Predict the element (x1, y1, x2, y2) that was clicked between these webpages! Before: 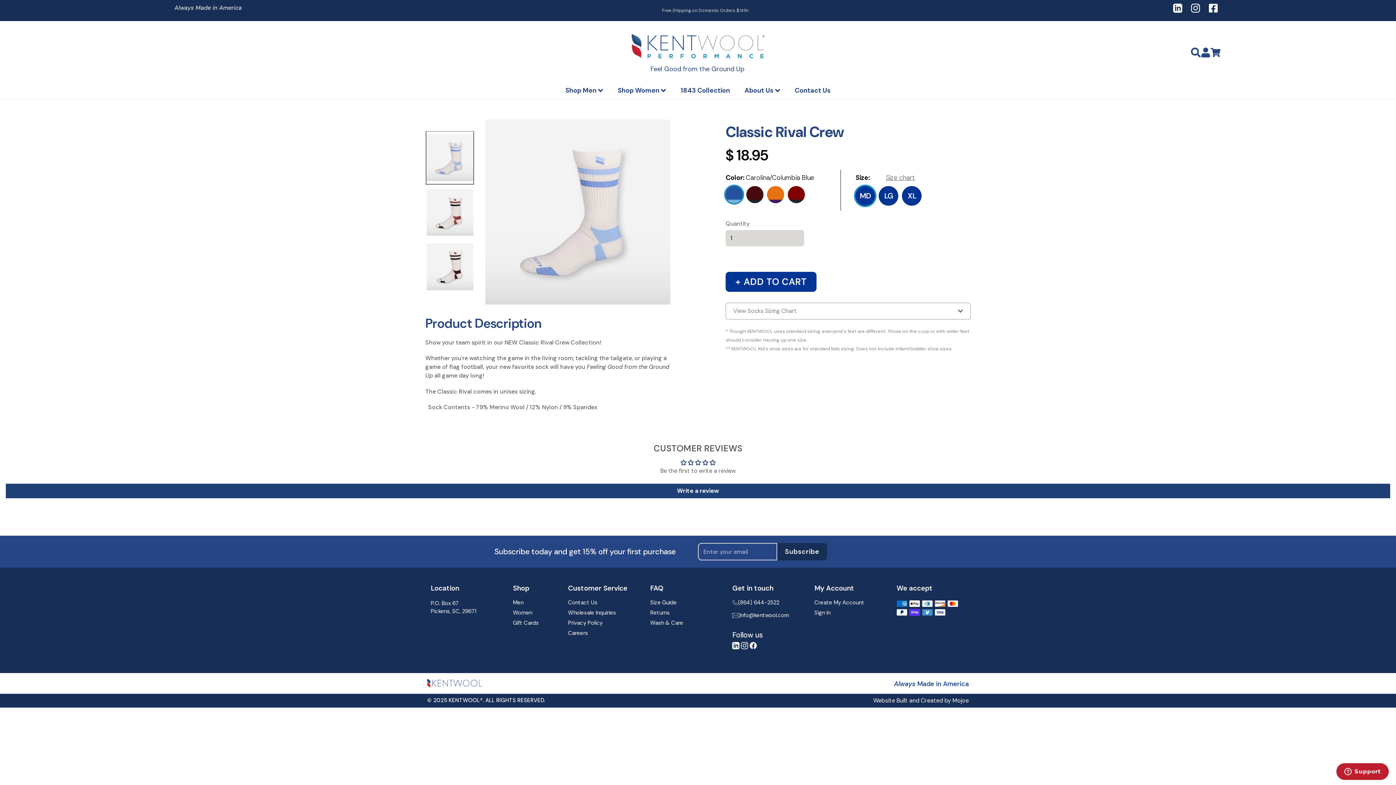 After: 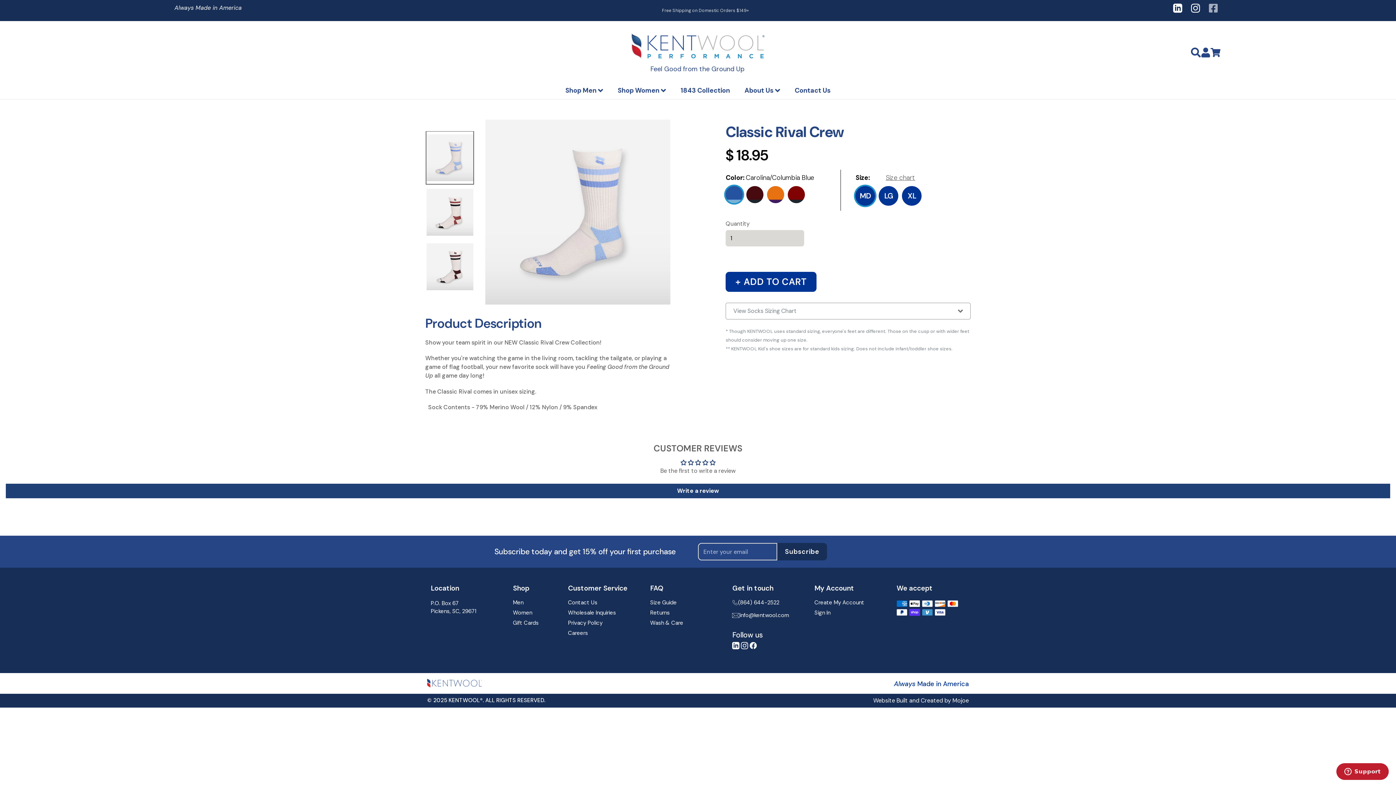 Action: label: Facebook bbox: (1205, 3, 1221, 12)